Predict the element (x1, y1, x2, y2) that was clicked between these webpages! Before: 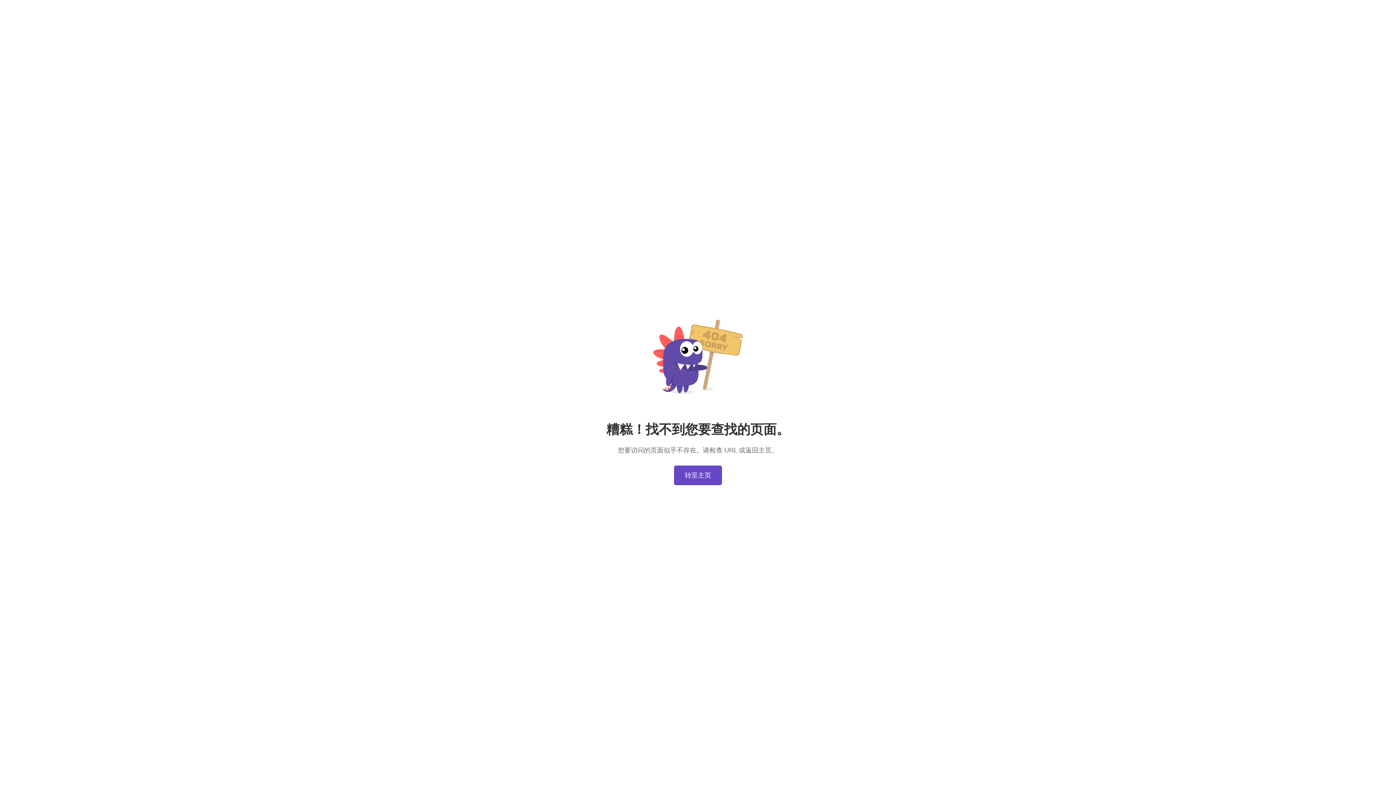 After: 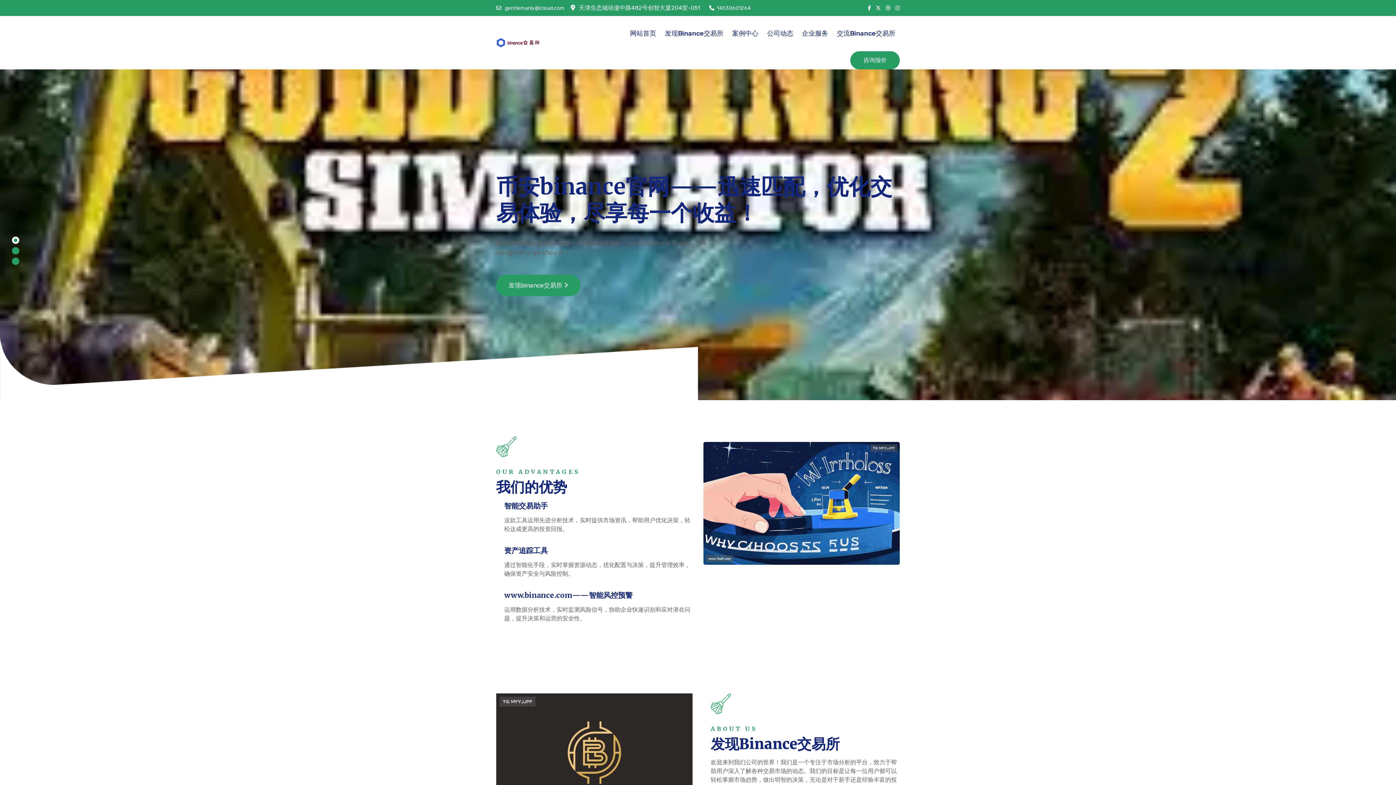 Action: bbox: (674, 465, 722, 485) label: 转至主页